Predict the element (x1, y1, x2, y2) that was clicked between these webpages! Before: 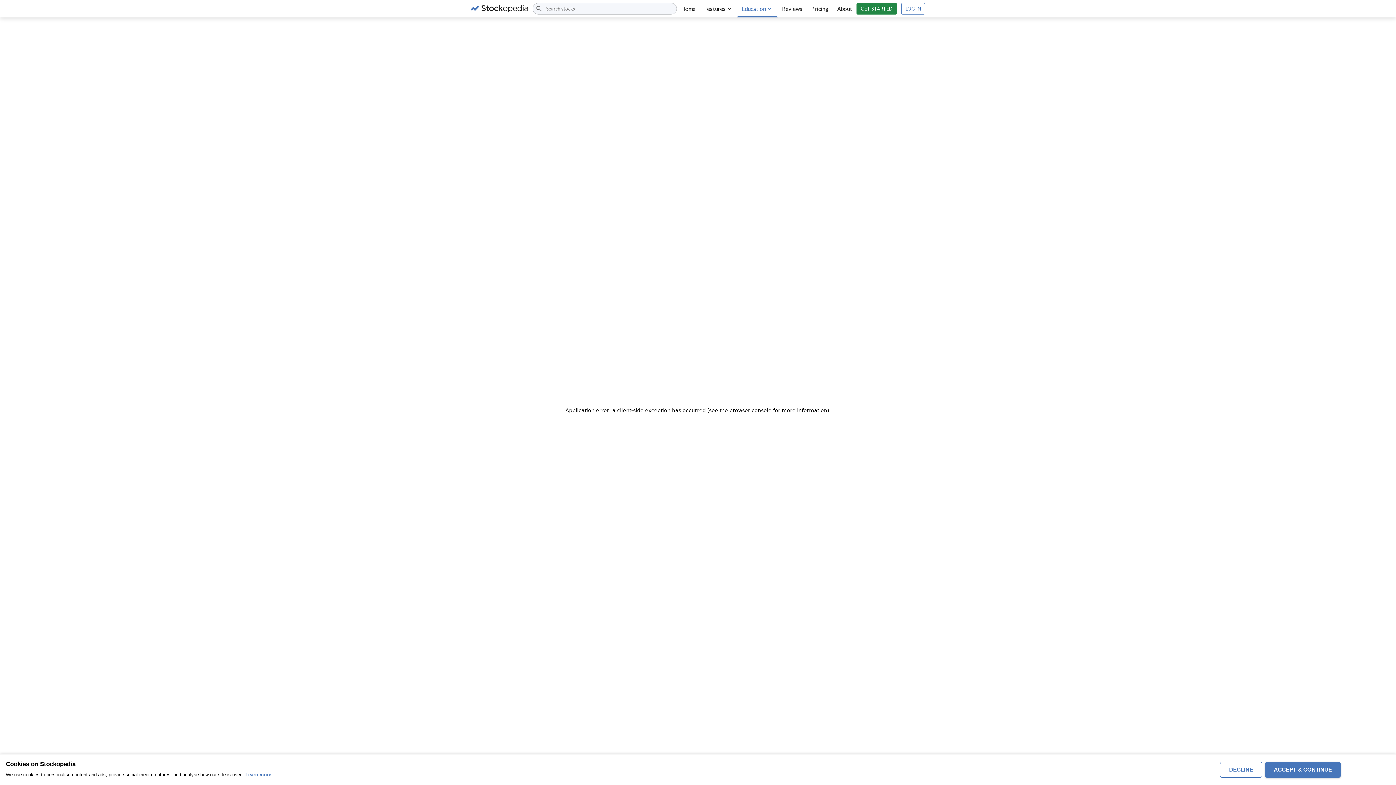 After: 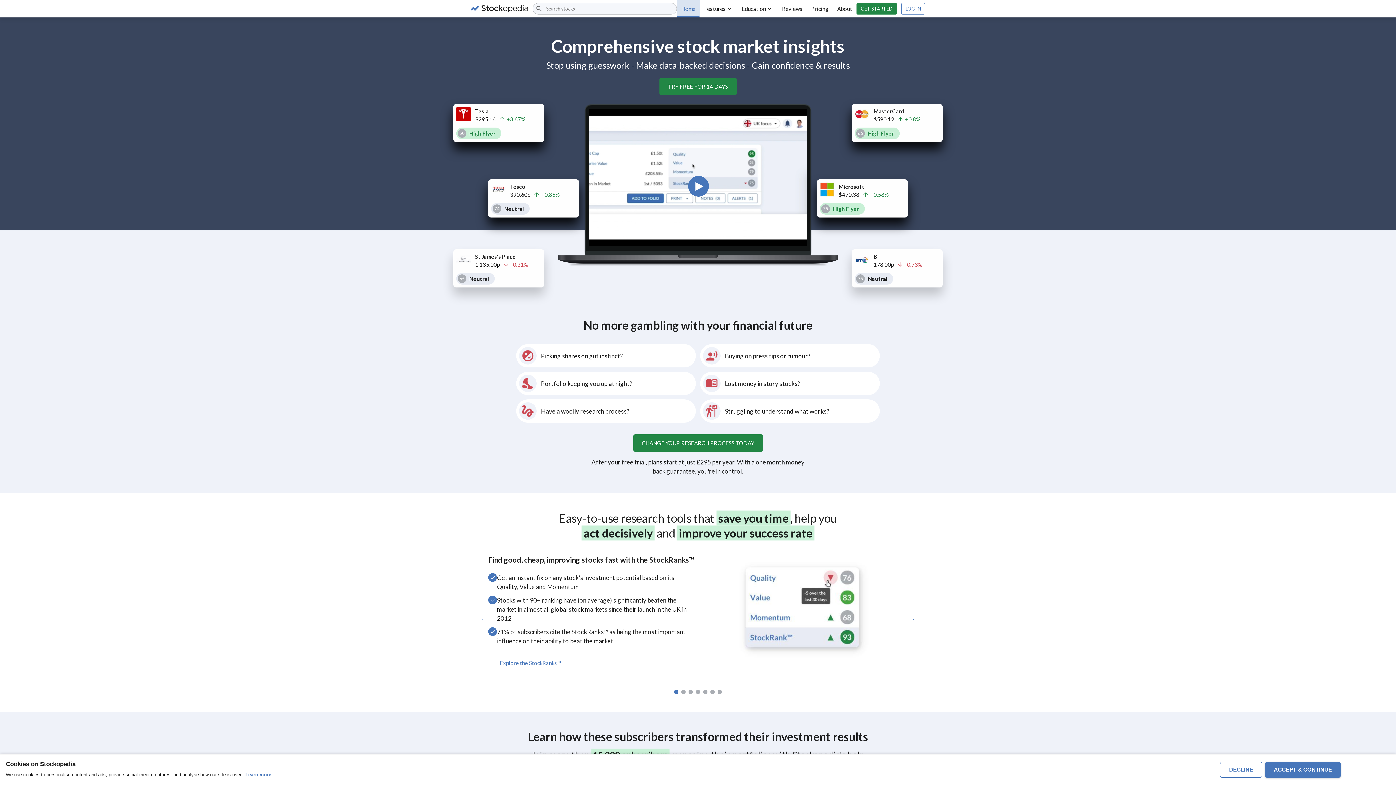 Action: bbox: (677, 0, 700, 17) label: Home